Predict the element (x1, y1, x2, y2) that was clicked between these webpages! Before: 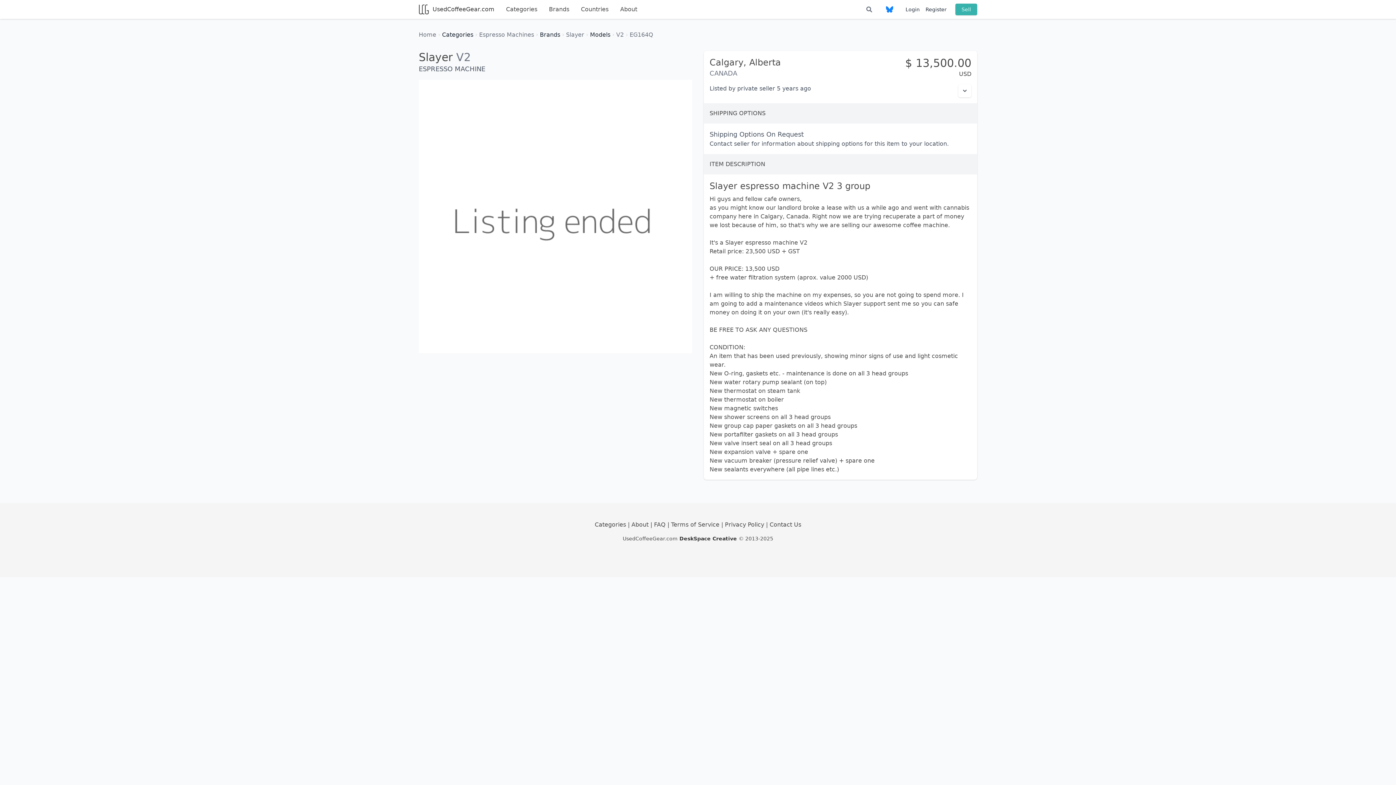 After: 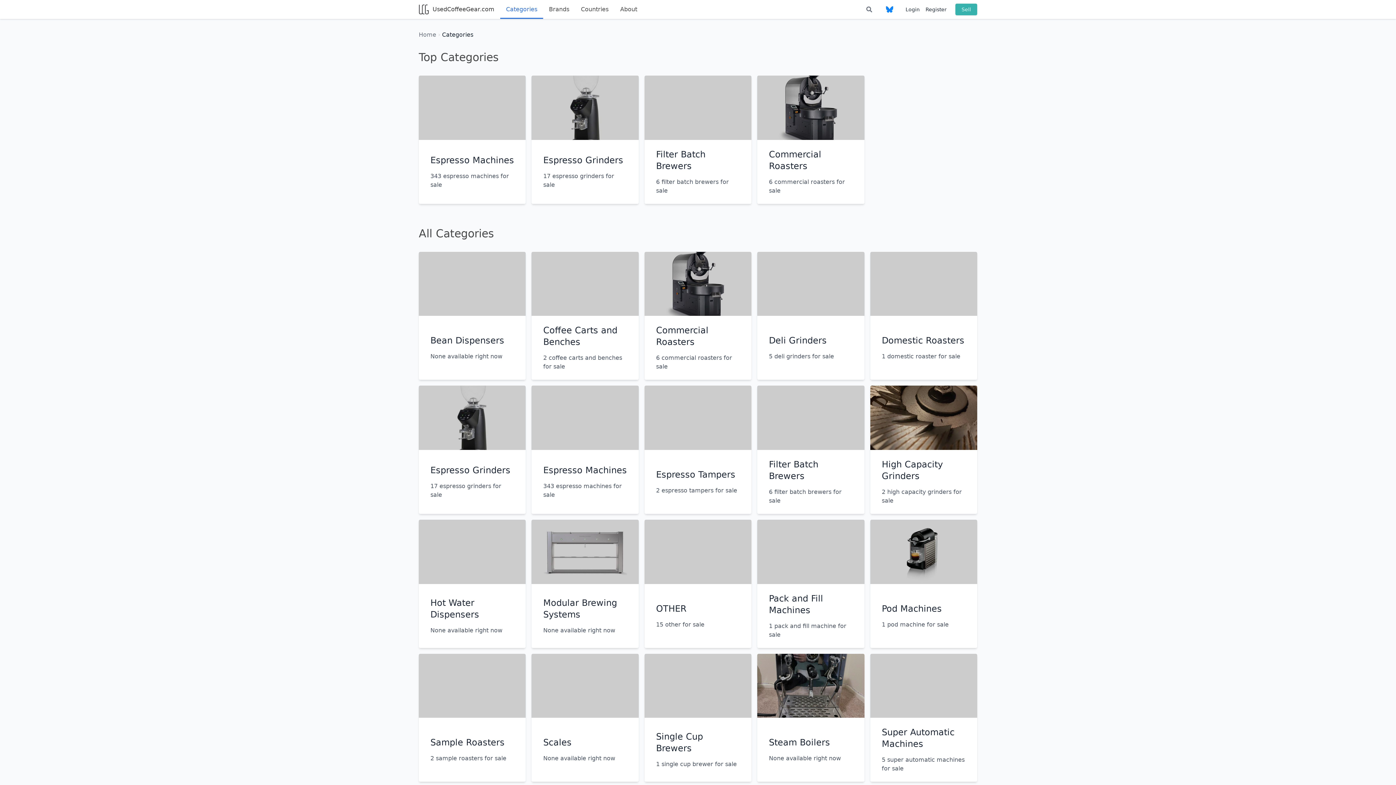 Action: label: Categories  bbox: (594, 521, 628, 528)